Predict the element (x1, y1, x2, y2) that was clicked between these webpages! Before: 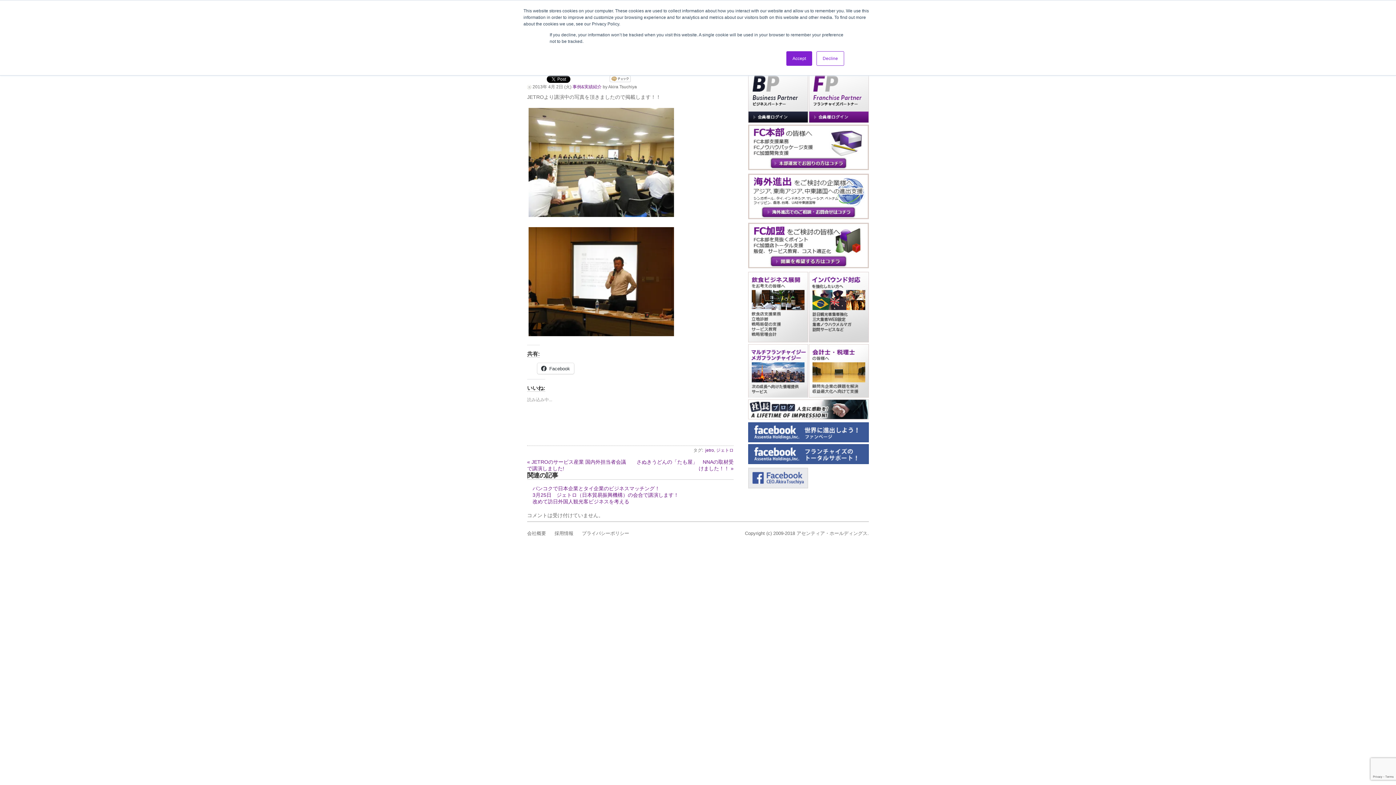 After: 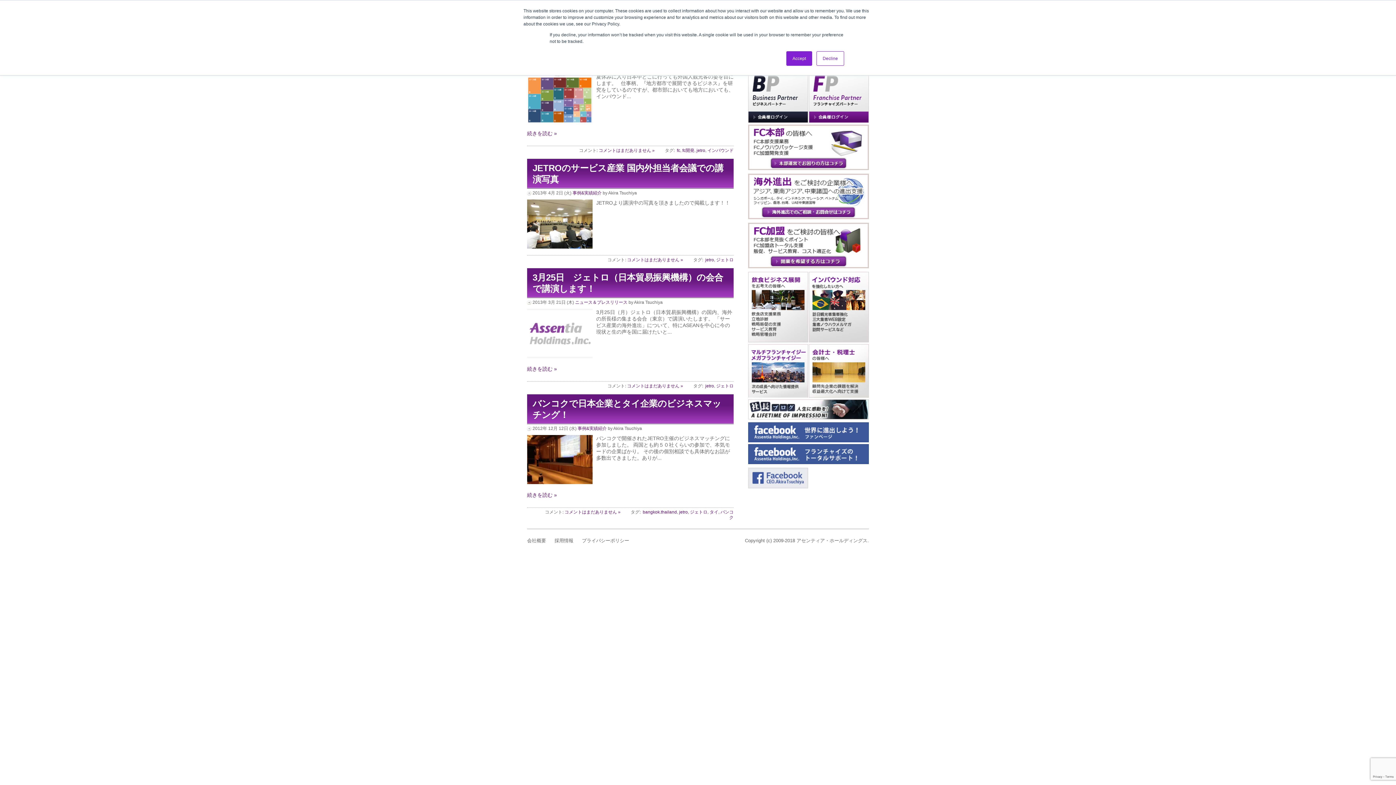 Action: label: jetro bbox: (705, 448, 714, 453)